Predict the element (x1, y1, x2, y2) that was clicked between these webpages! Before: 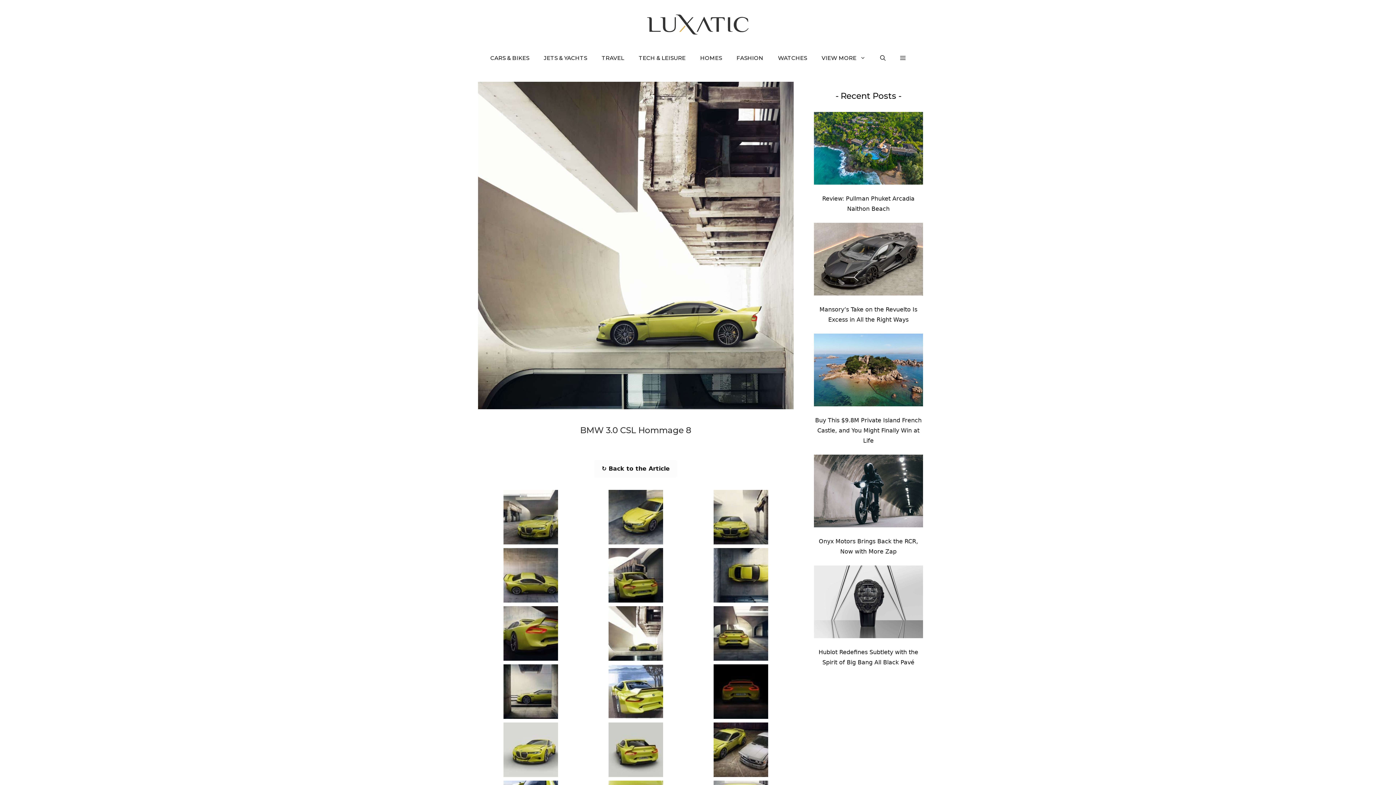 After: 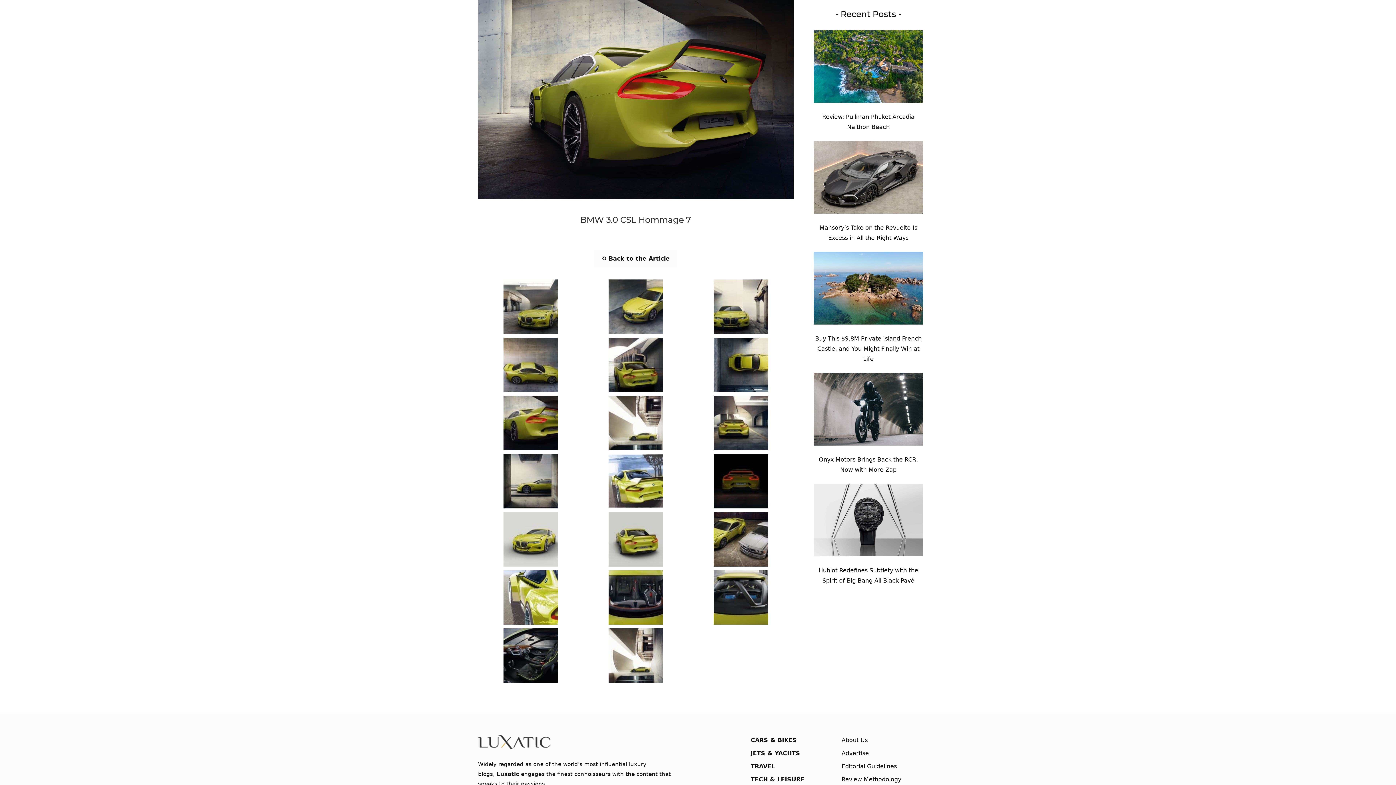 Action: bbox: (503, 650, 558, 658)